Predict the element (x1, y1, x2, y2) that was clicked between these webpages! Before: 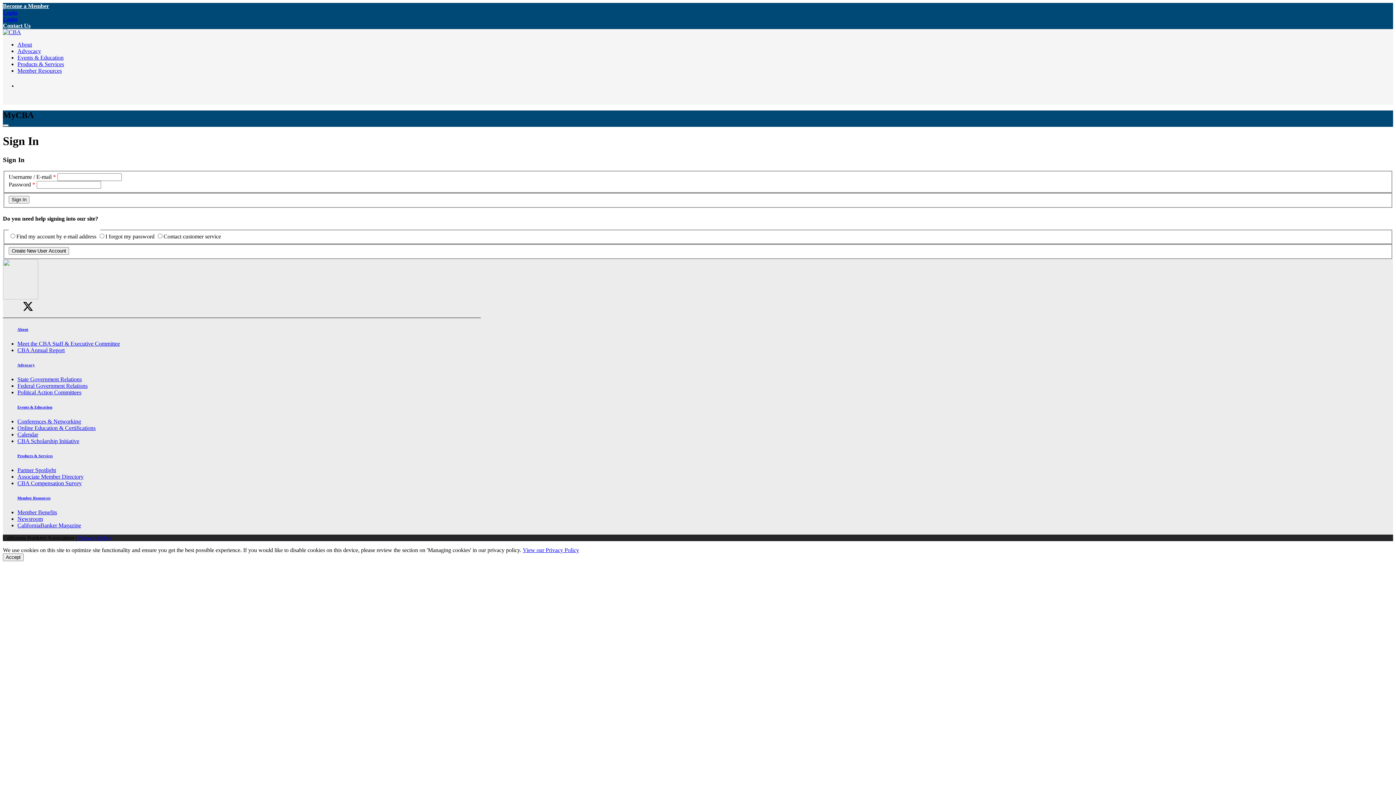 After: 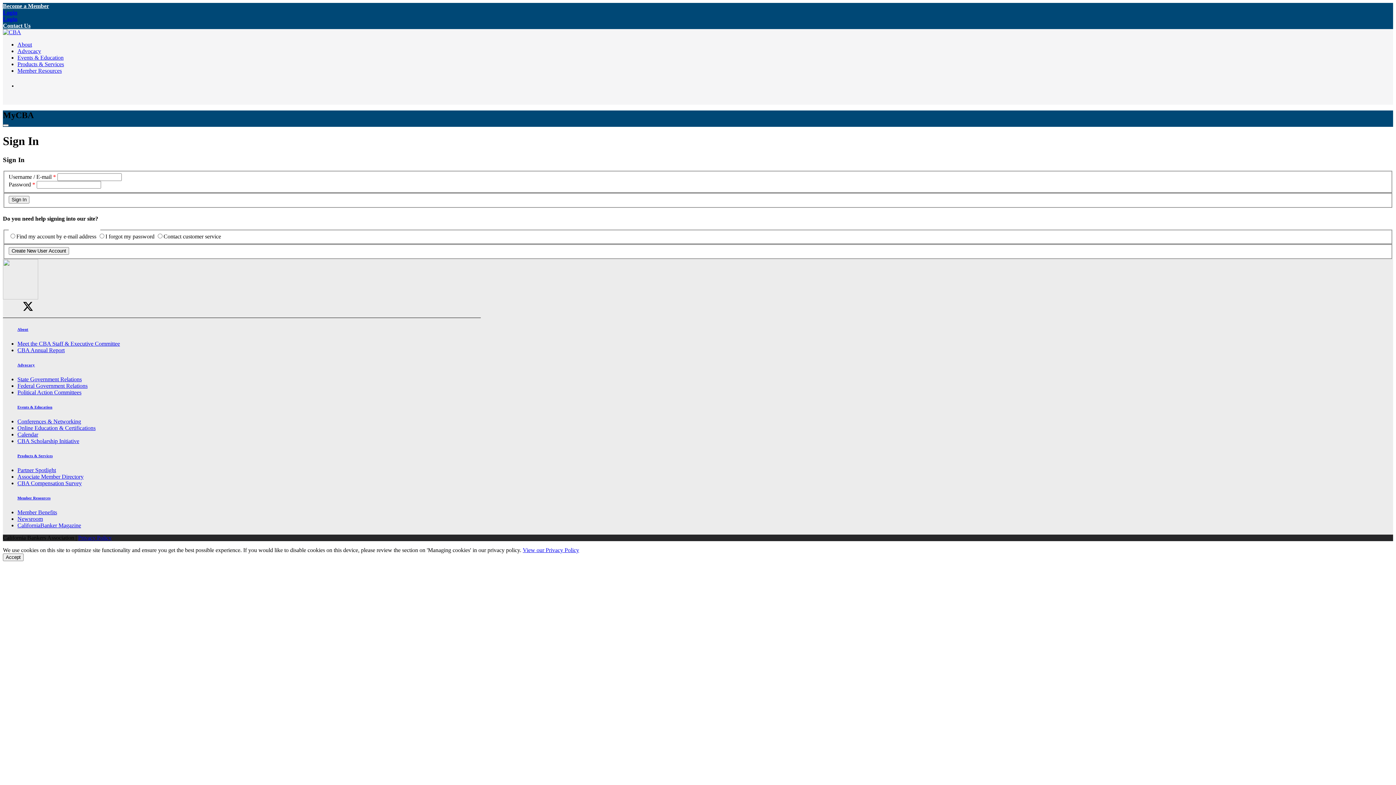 Action: bbox: (17, 418, 81, 424) label: Conferences & Networking